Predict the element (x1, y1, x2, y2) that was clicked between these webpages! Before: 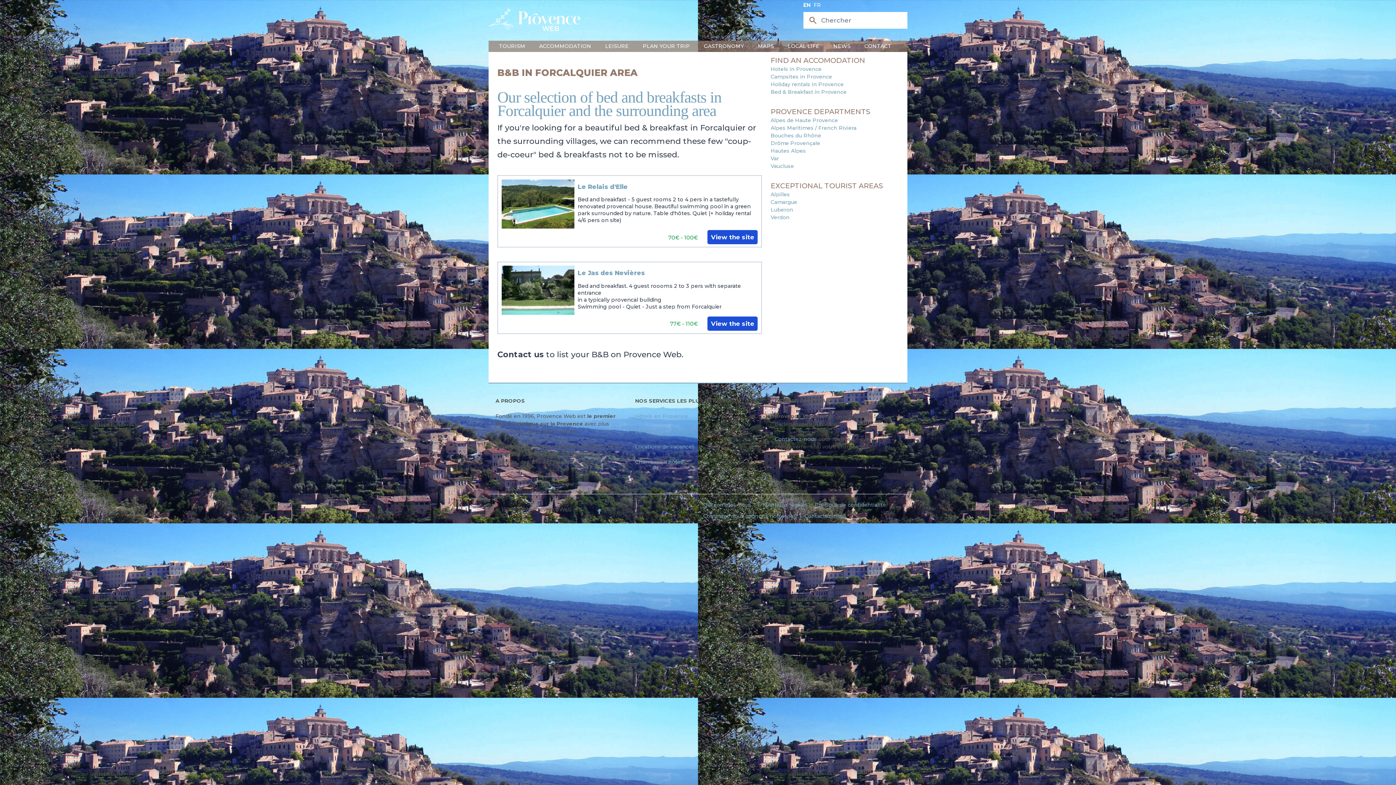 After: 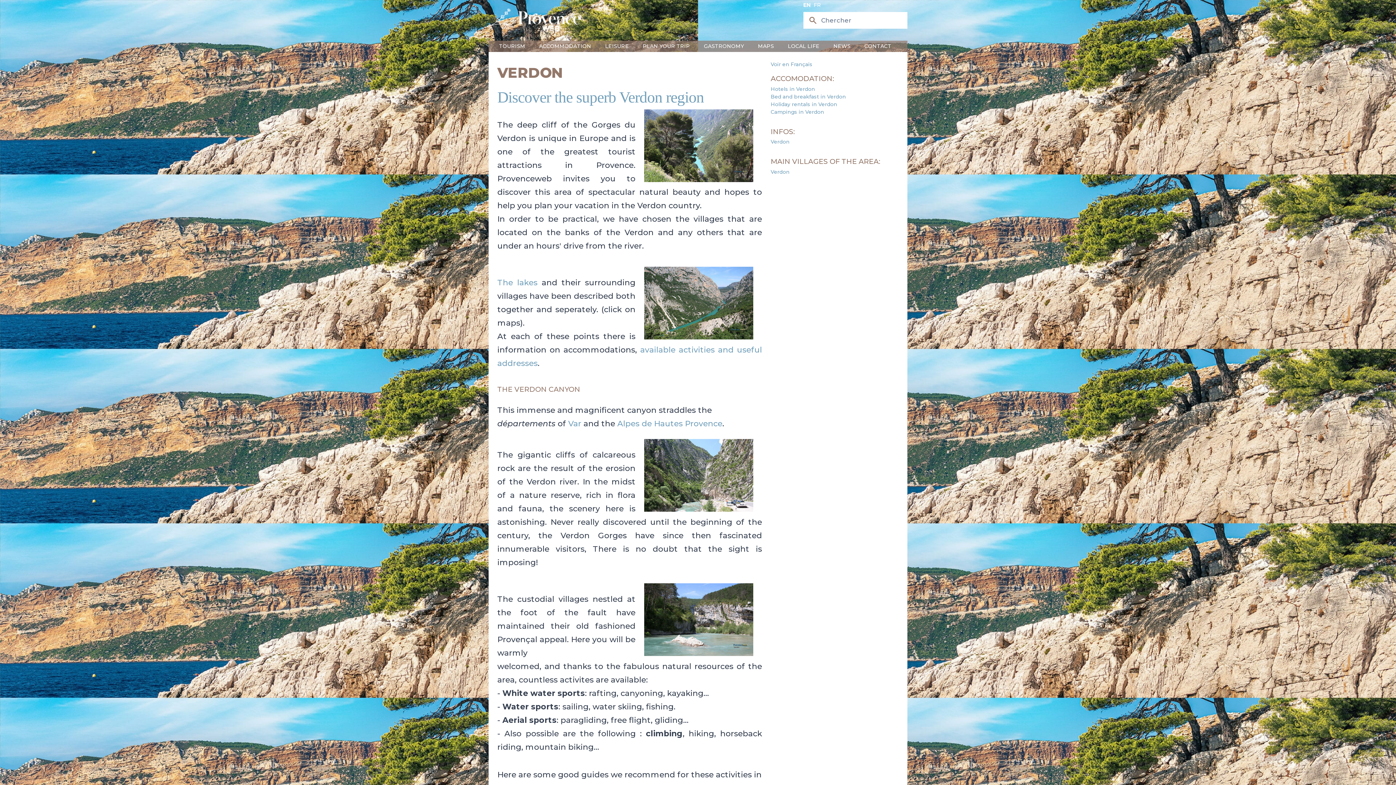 Action: label: Verdon bbox: (770, 214, 789, 220)